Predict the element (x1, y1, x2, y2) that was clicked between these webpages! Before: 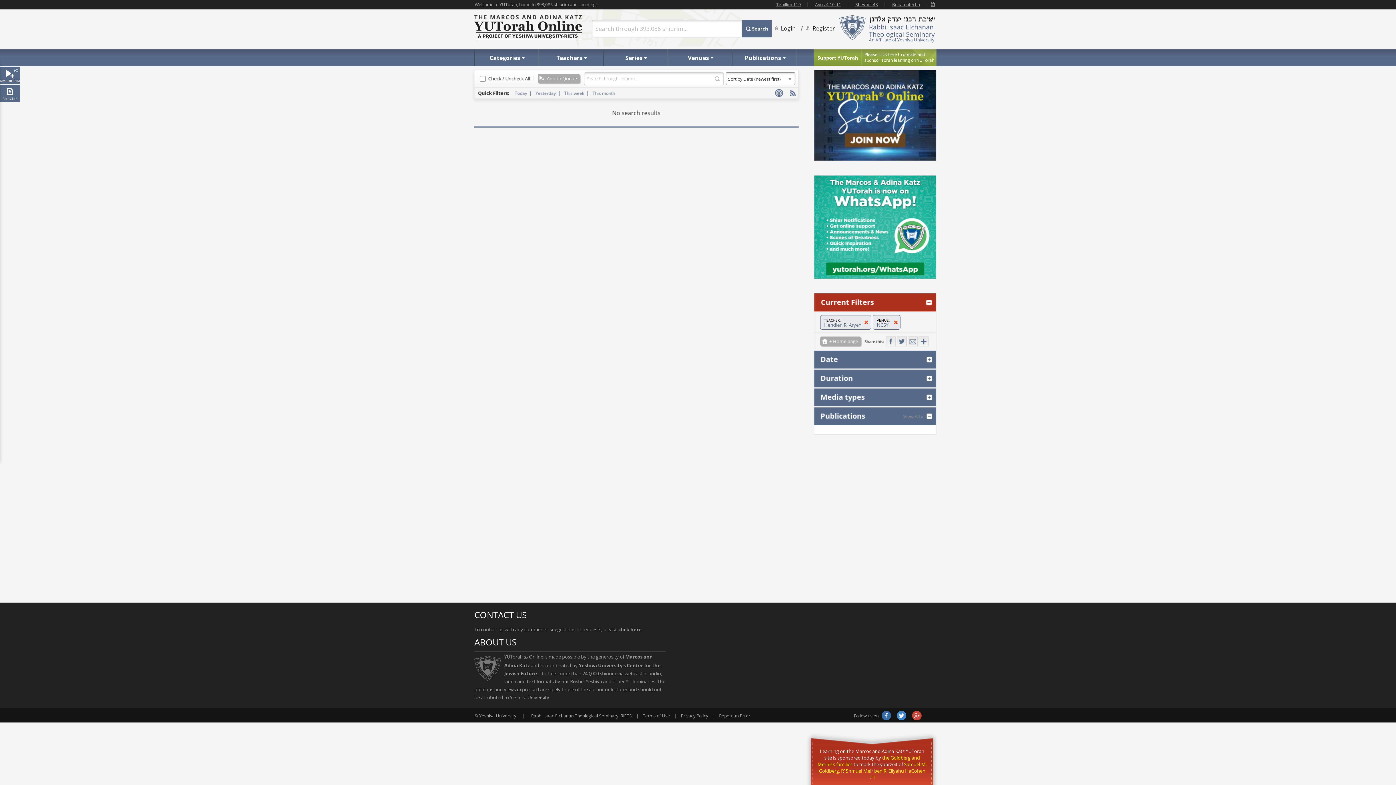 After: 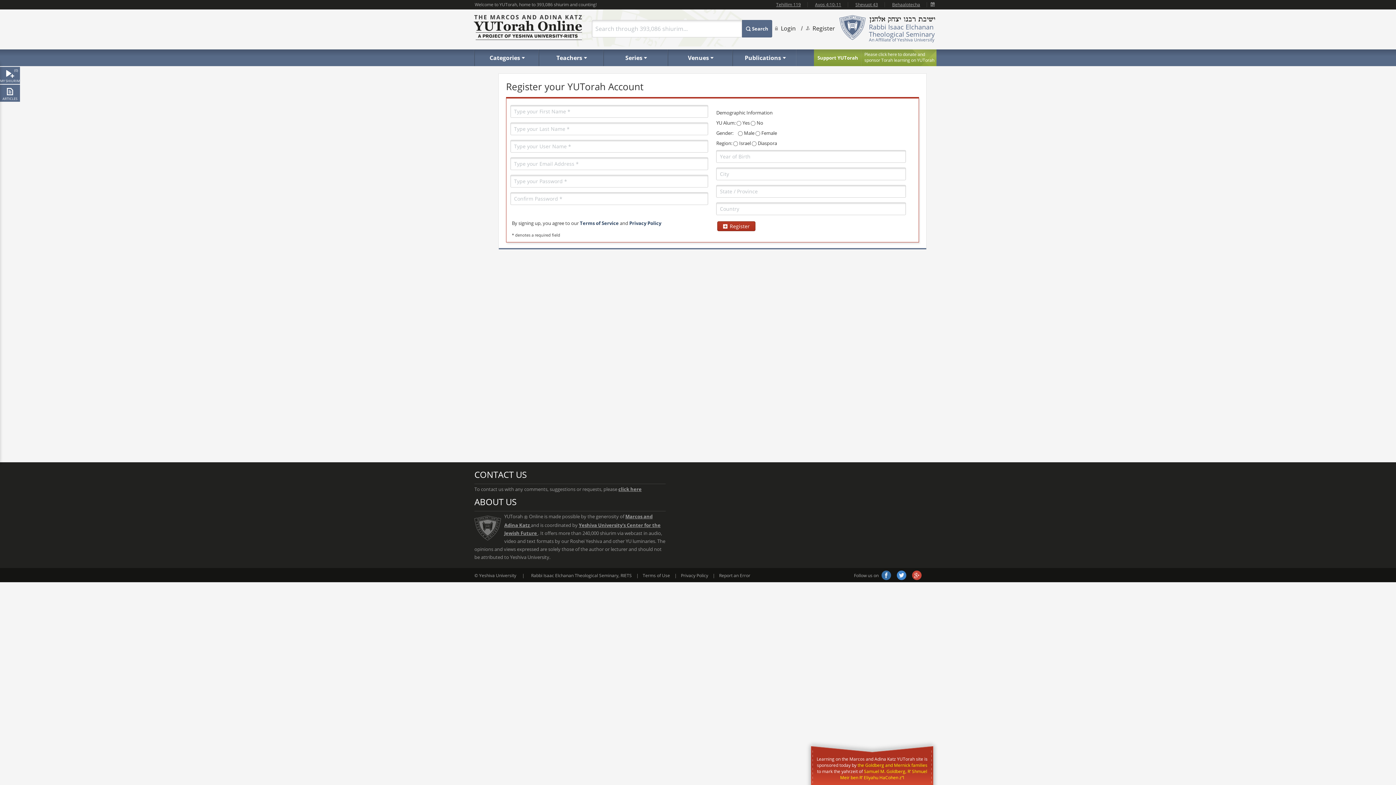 Action: label: Register bbox: (806, 24, 835, 32)